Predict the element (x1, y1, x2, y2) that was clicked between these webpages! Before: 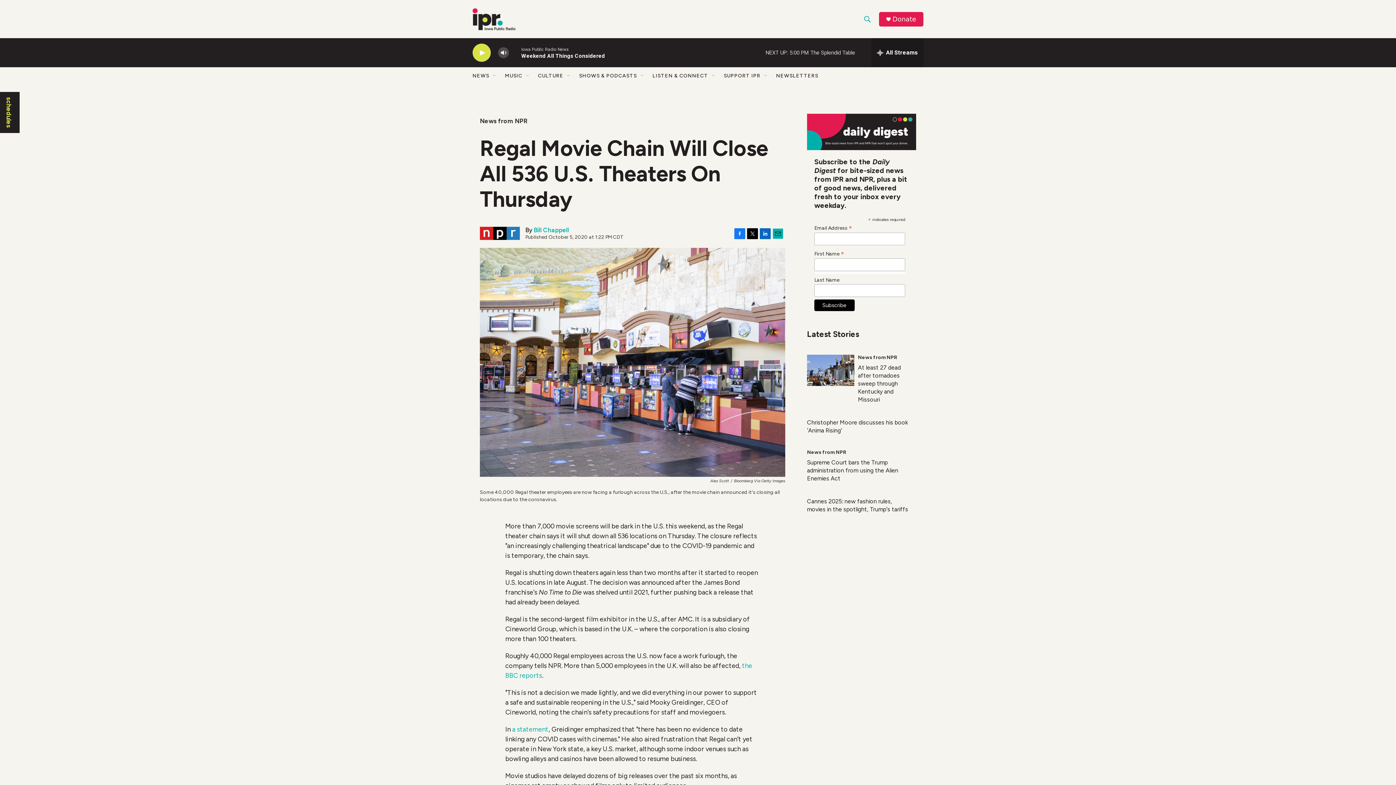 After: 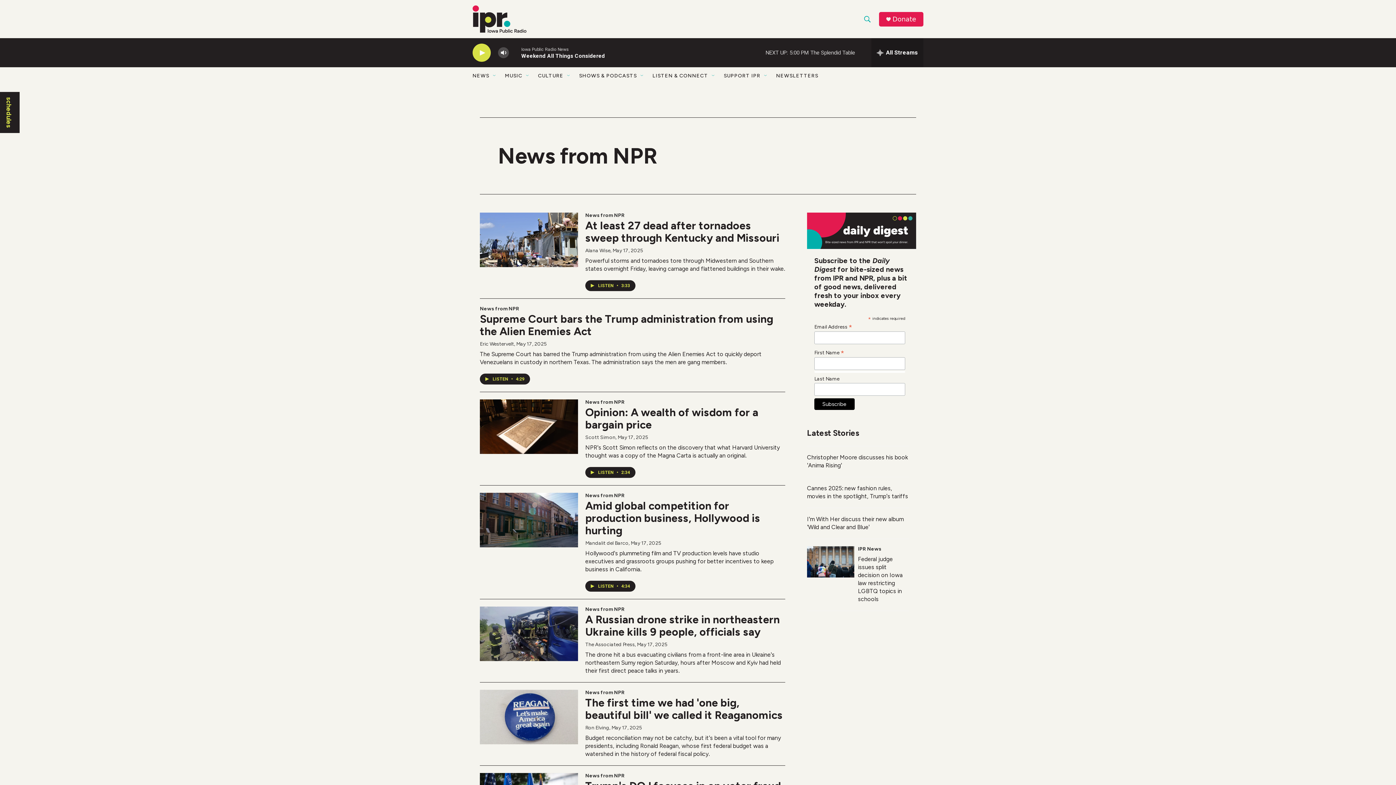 Action: label: News from NPR bbox: (480, 117, 527, 124)